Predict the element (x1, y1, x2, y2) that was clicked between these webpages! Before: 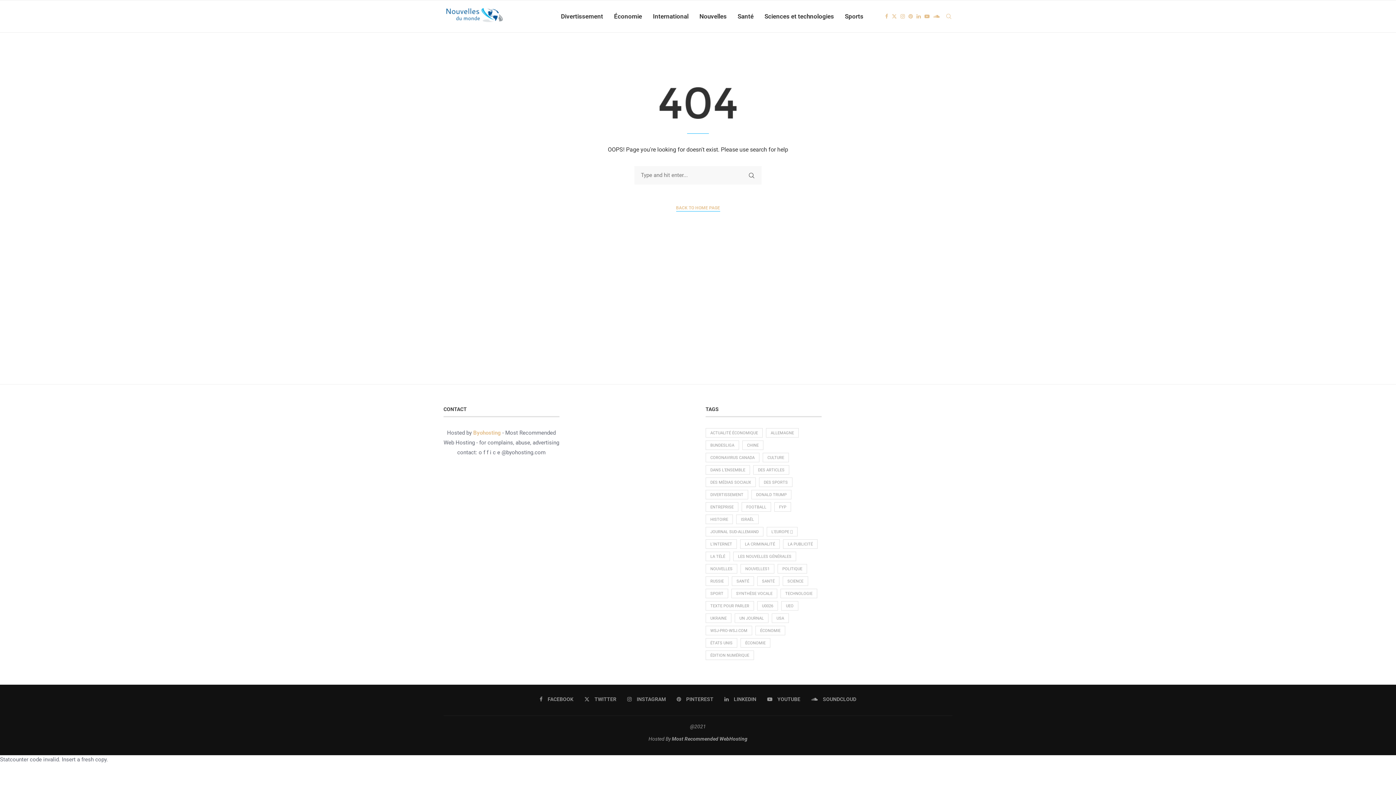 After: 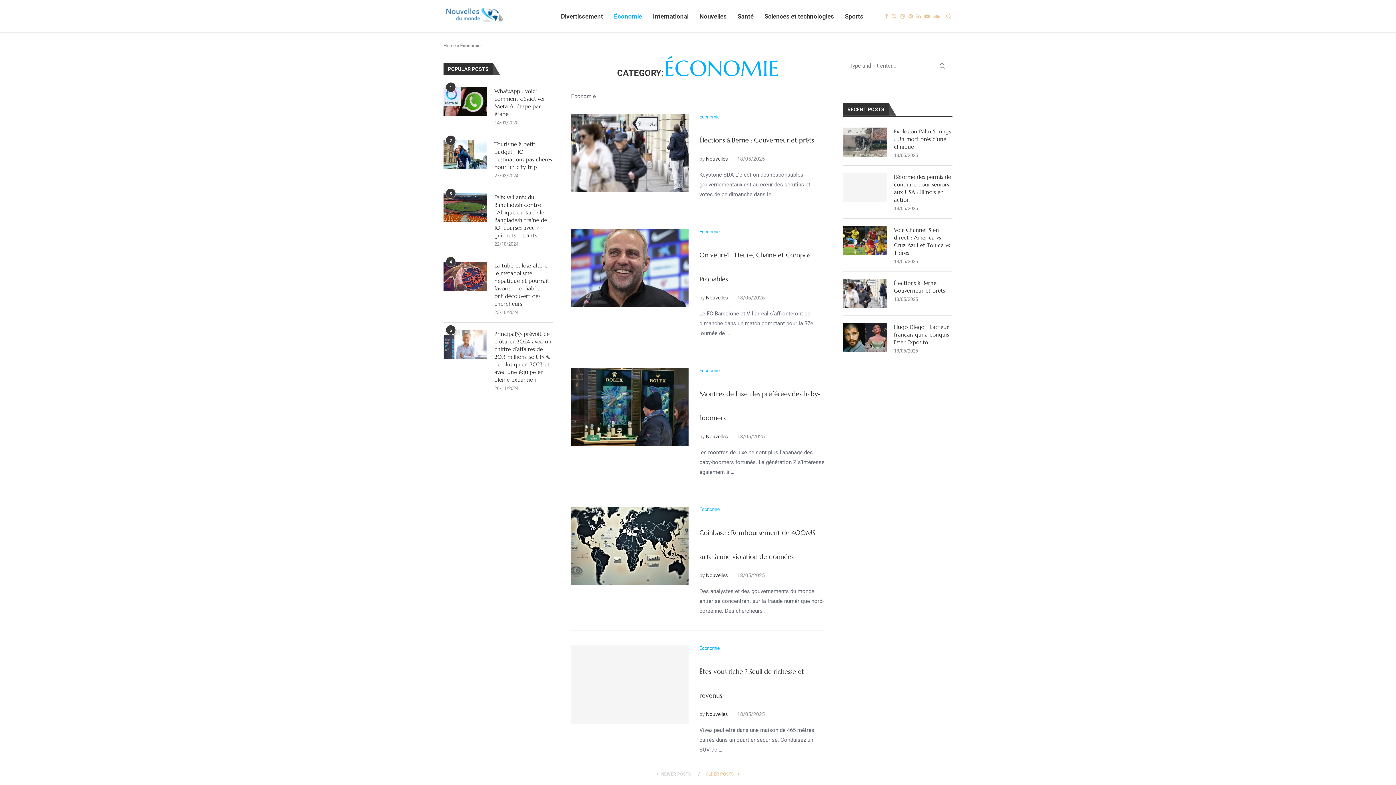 Action: bbox: (614, 0, 642, 32) label: Économie